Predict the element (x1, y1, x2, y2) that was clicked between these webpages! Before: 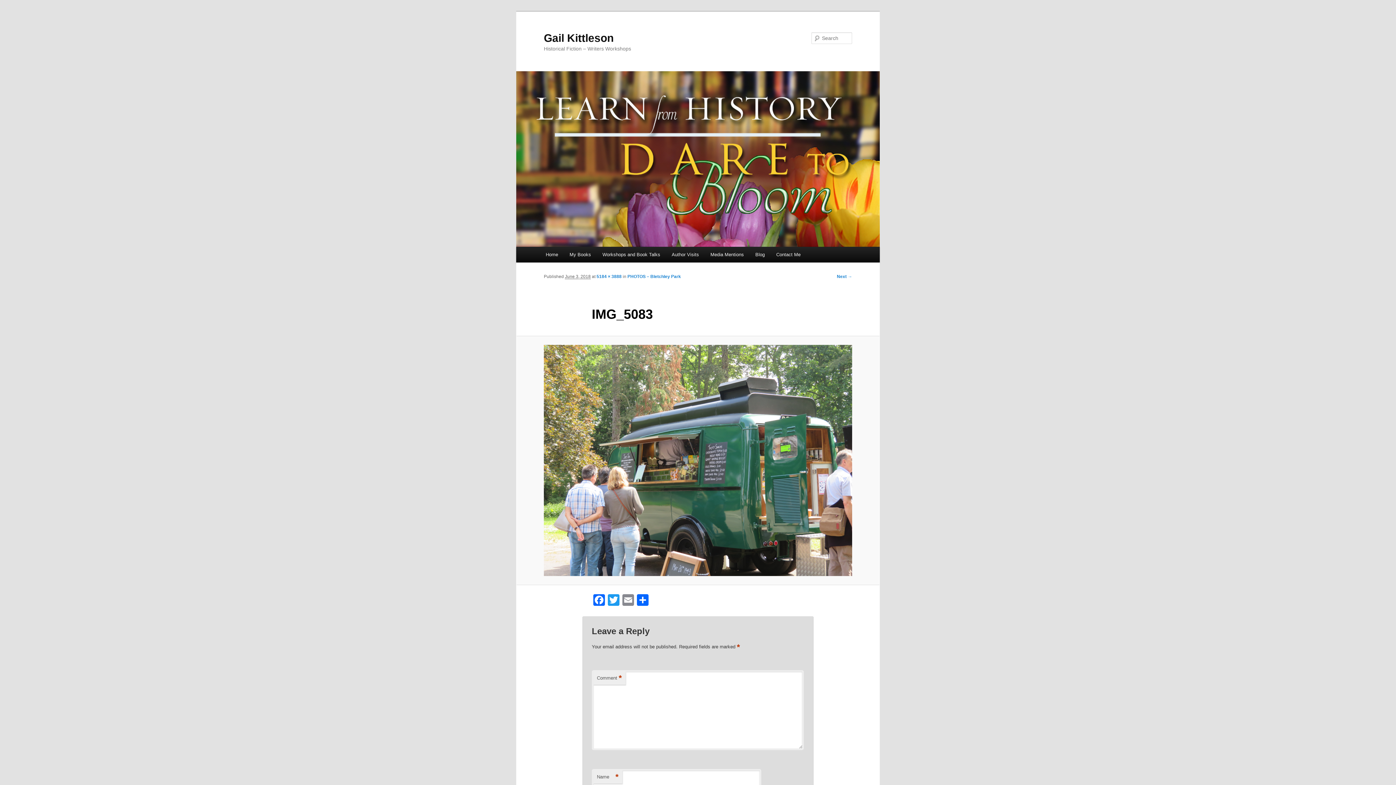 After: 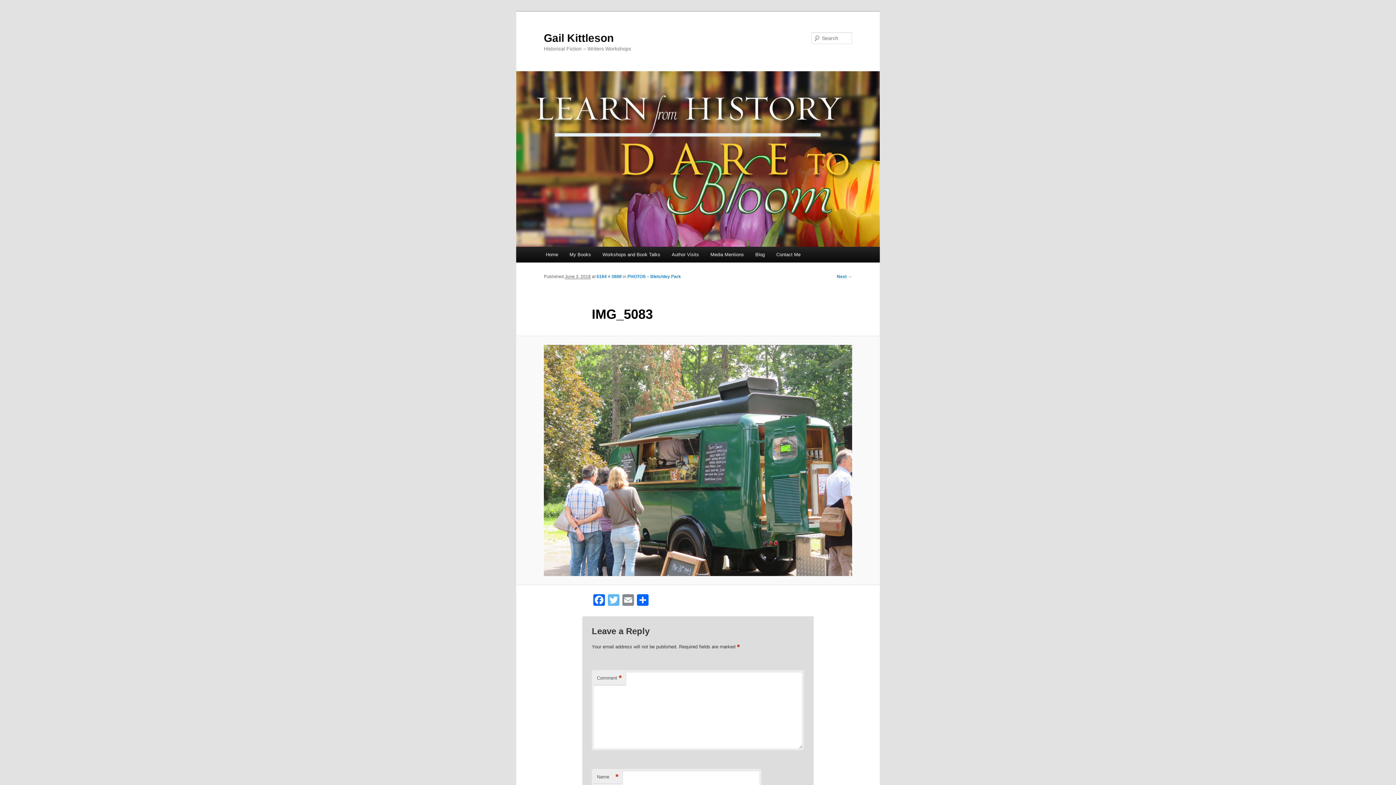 Action: label: Twitter bbox: (606, 594, 621, 607)